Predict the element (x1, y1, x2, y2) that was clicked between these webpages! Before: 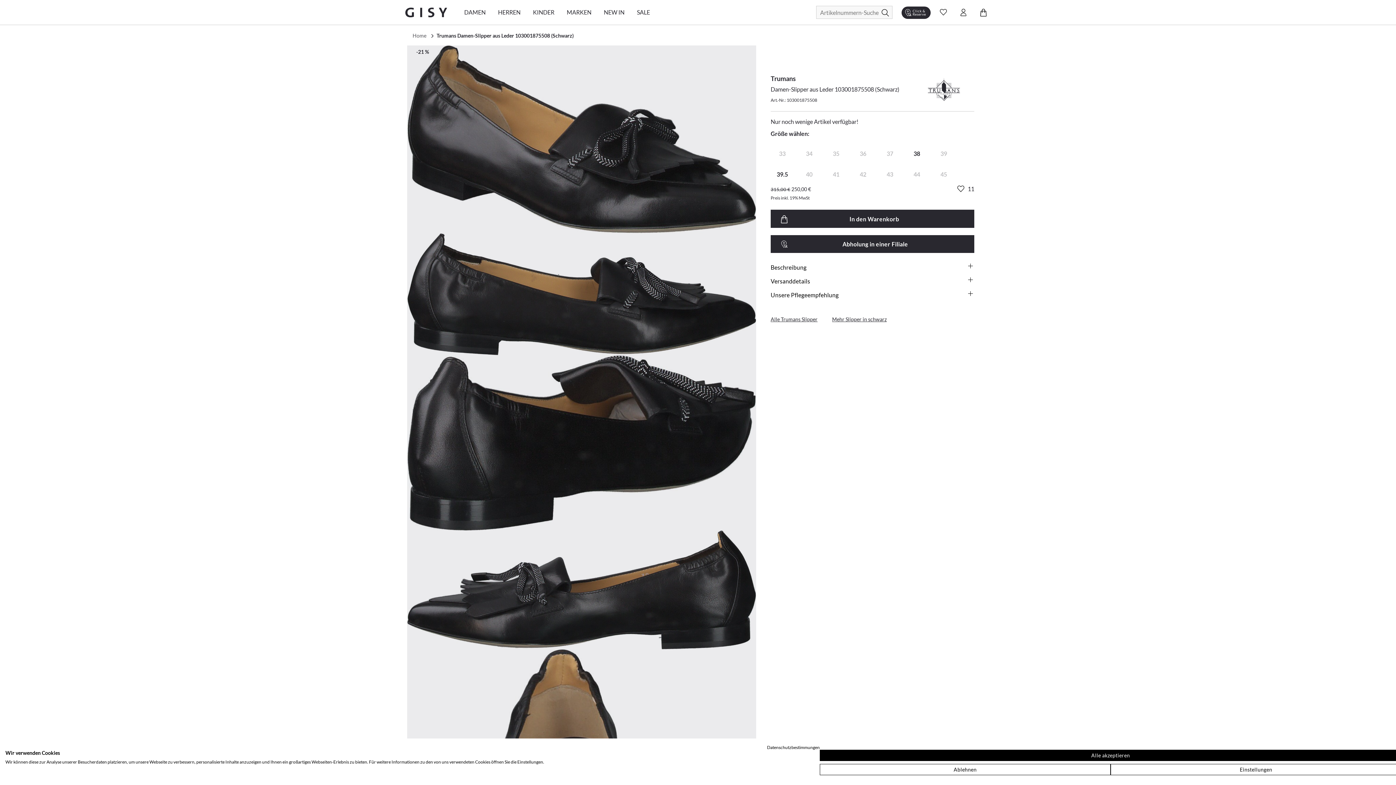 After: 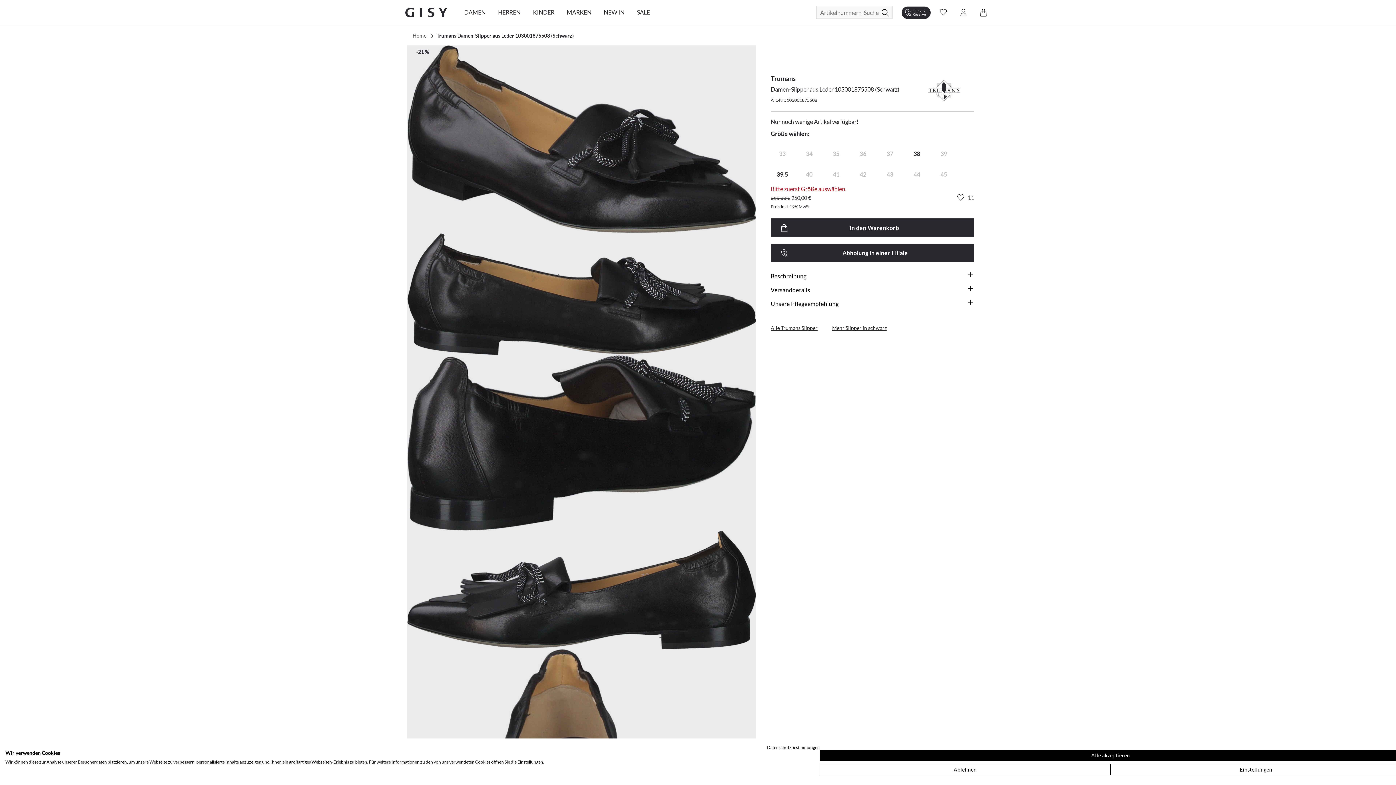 Action: label: In den Warenkorb bbox: (770, 209, 974, 228)